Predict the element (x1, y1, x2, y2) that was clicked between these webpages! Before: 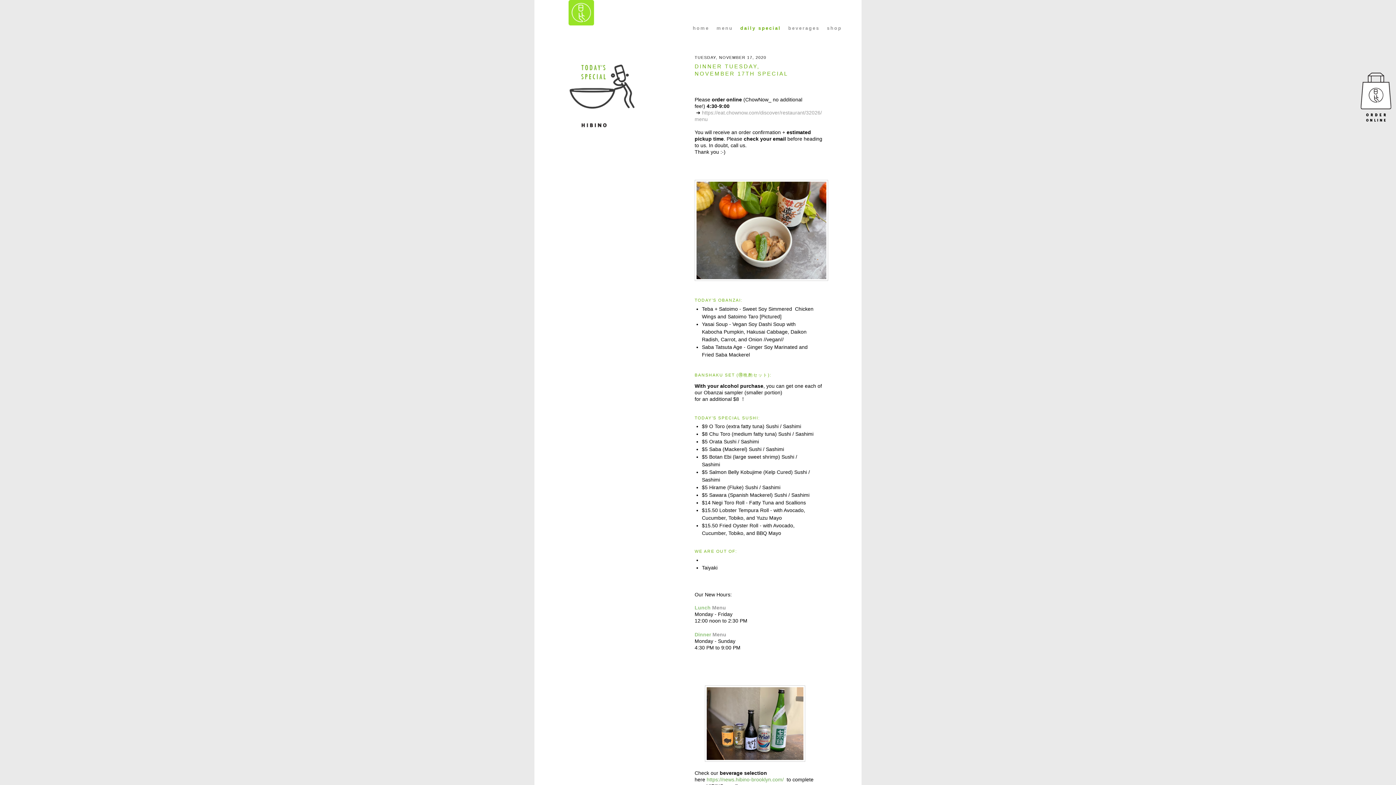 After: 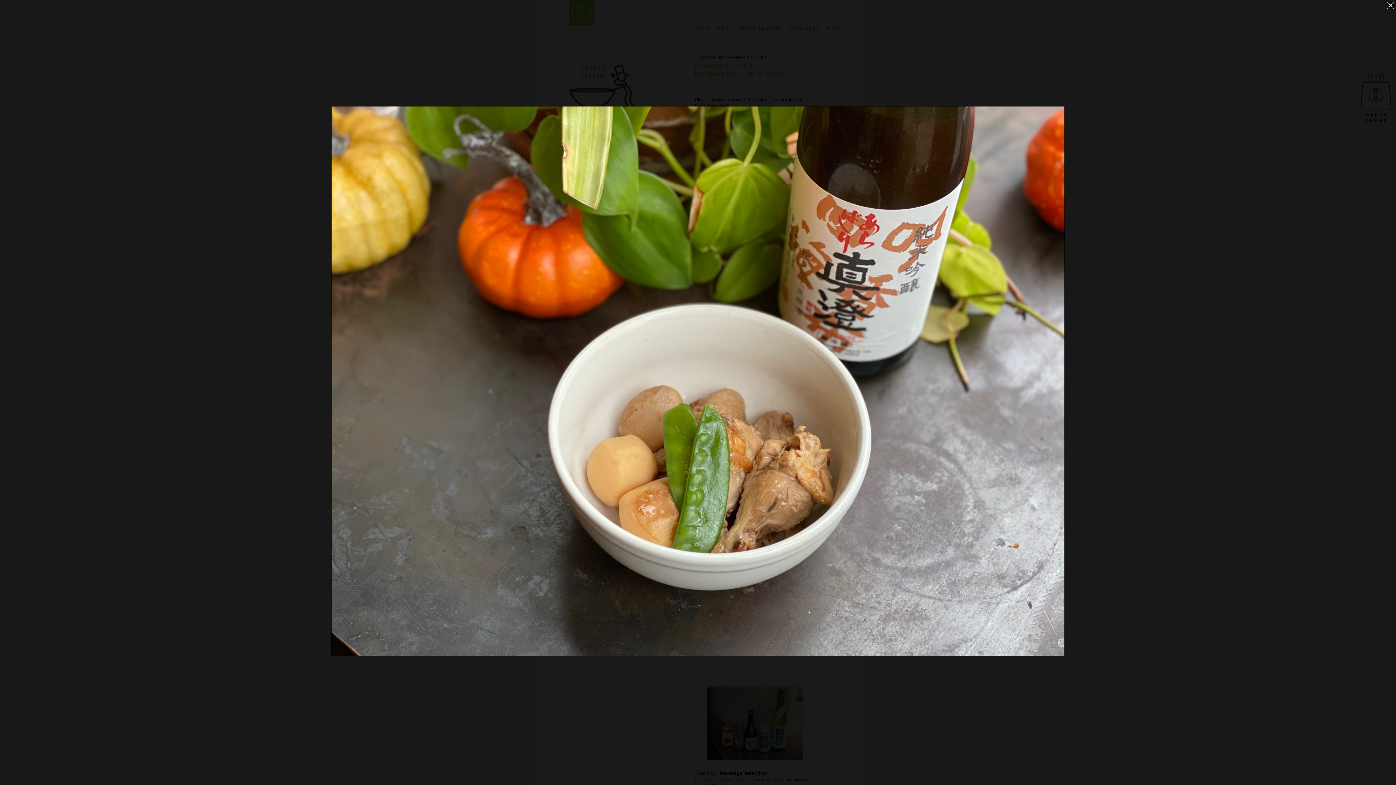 Action: bbox: (694, 276, 828, 282)